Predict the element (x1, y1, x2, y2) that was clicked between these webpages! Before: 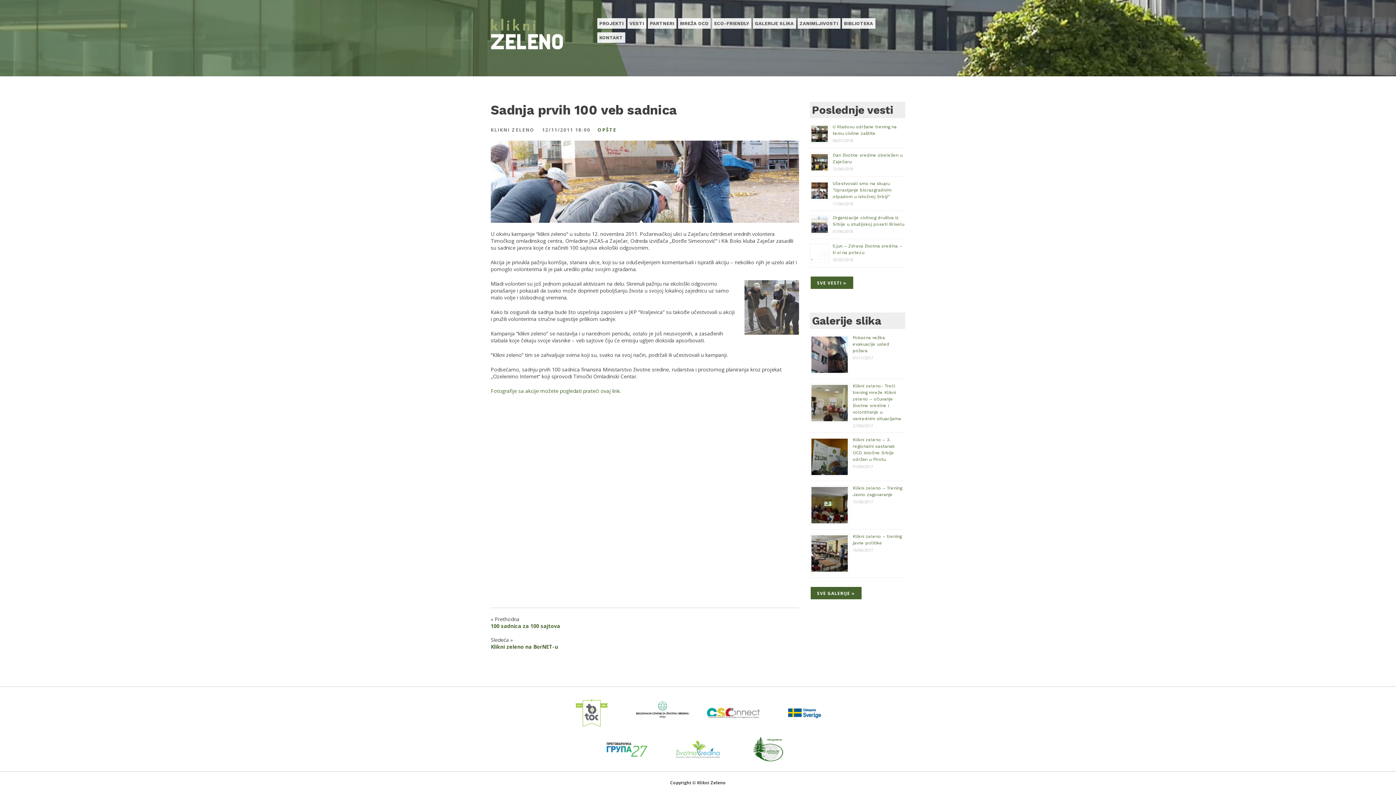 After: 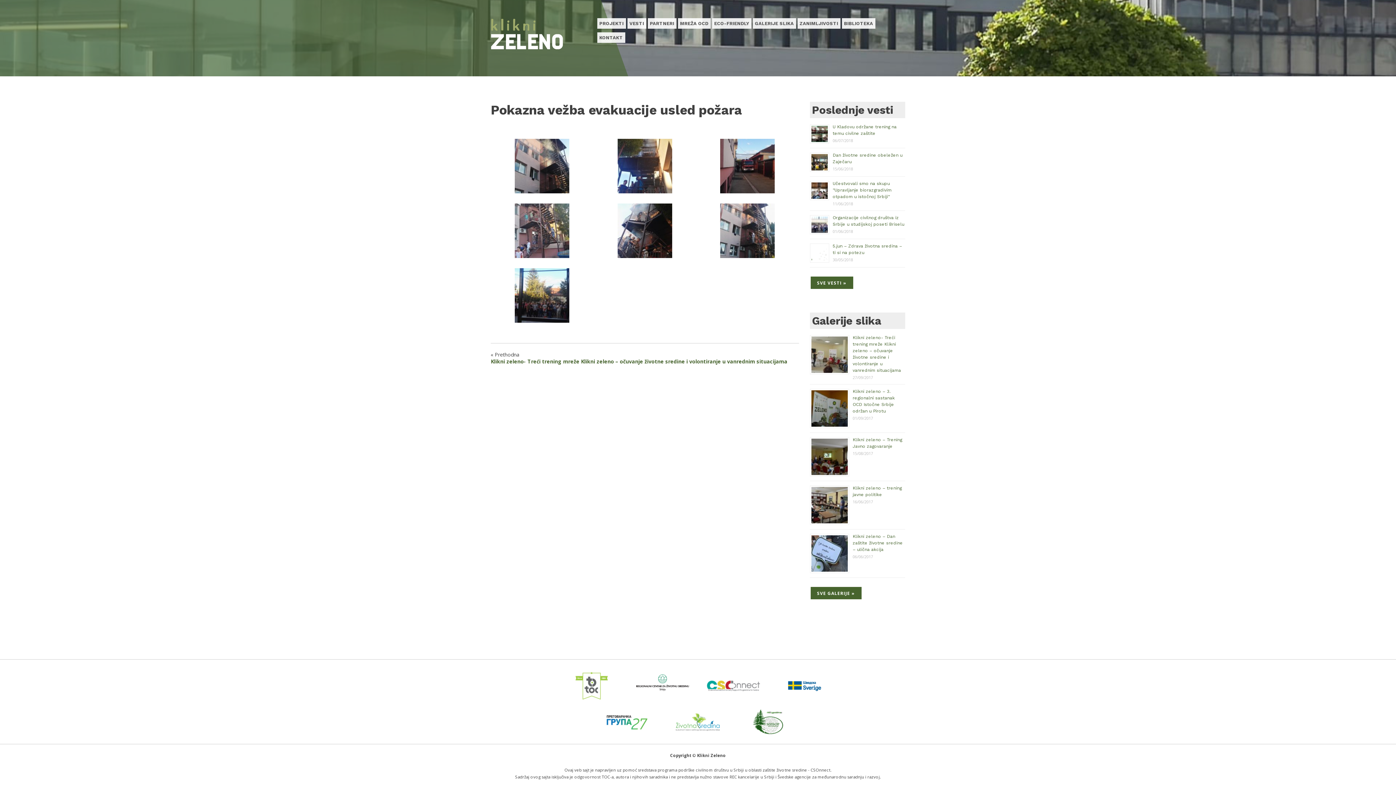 Action: bbox: (852, 335, 889, 353) label: Pokazna vežba evakuacije usled požara